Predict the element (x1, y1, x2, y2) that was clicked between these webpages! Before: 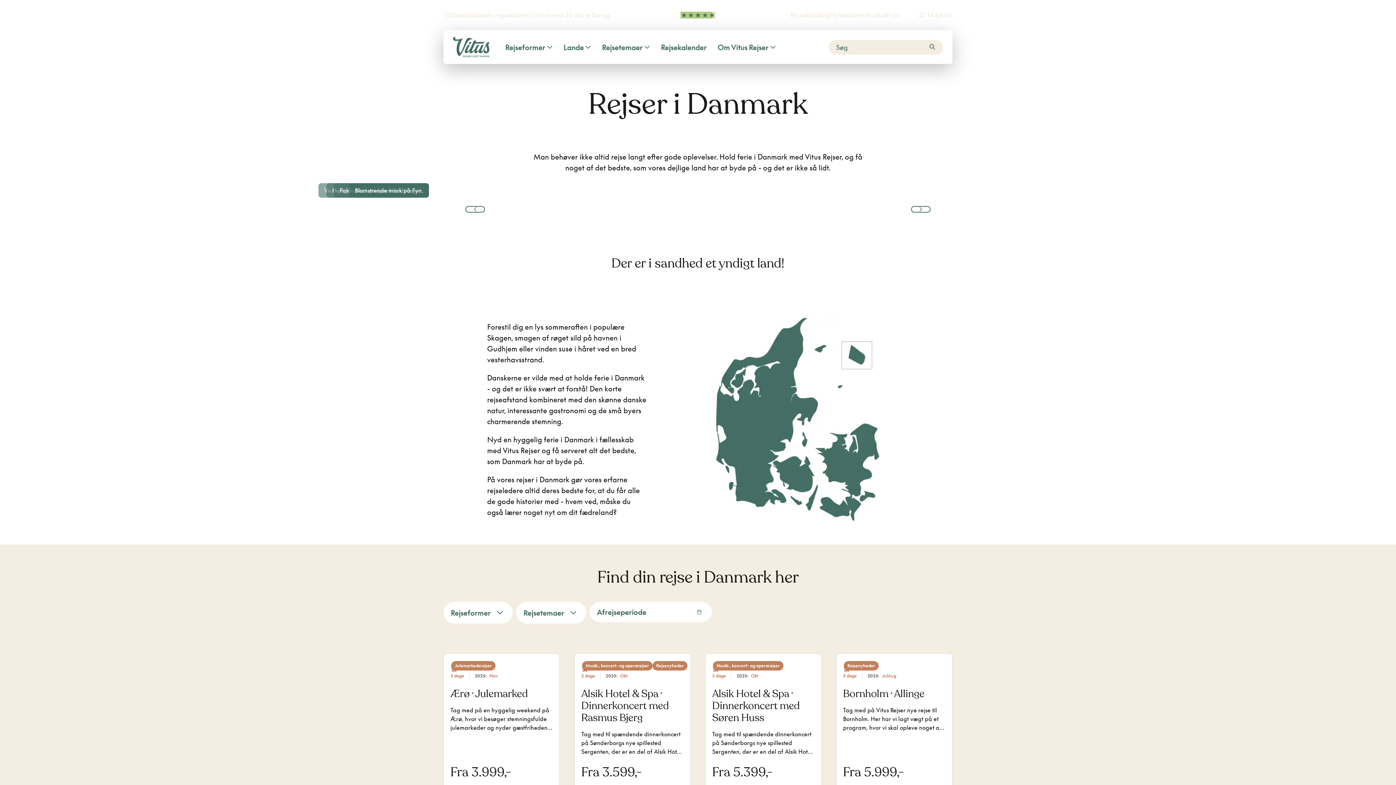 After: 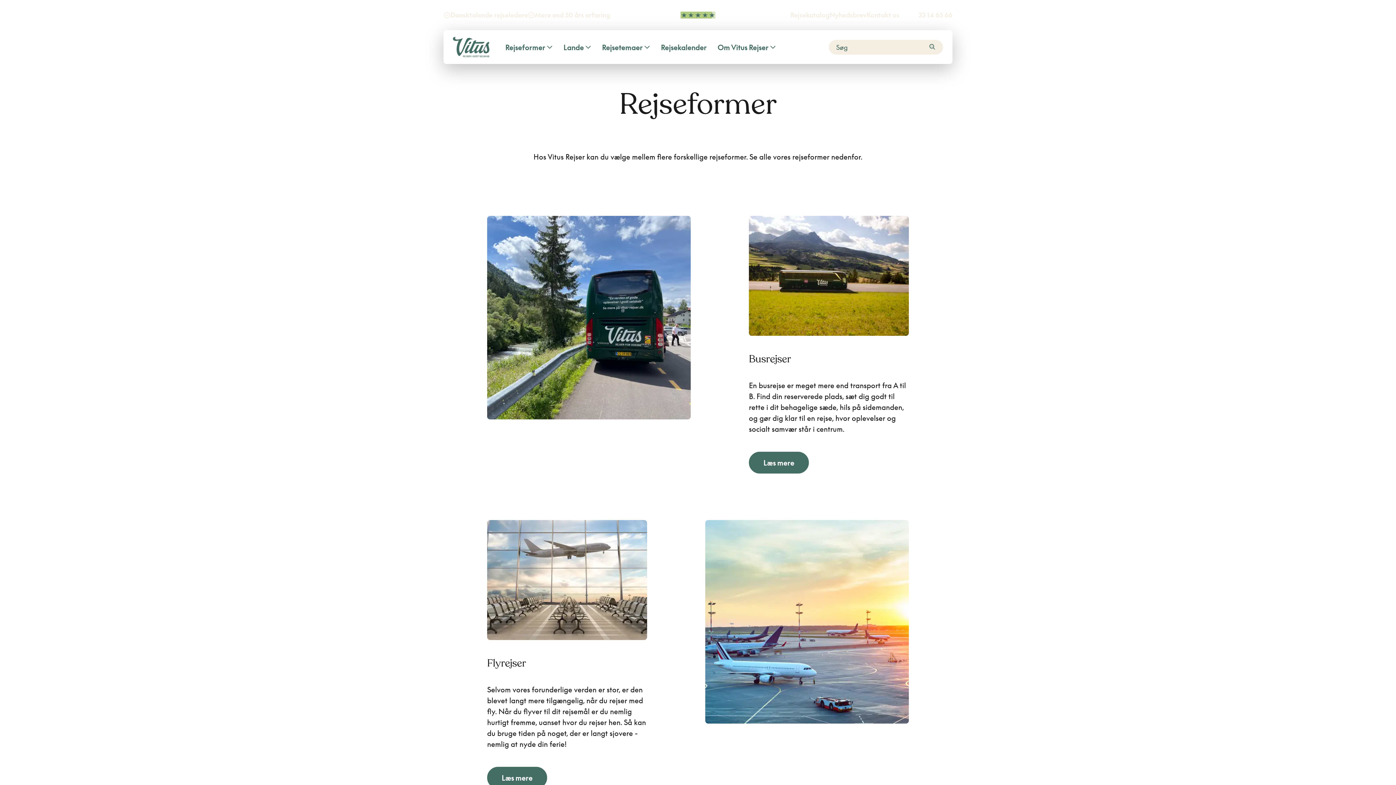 Action: label: Rejseformer bbox: (505, 41, 545, 52)